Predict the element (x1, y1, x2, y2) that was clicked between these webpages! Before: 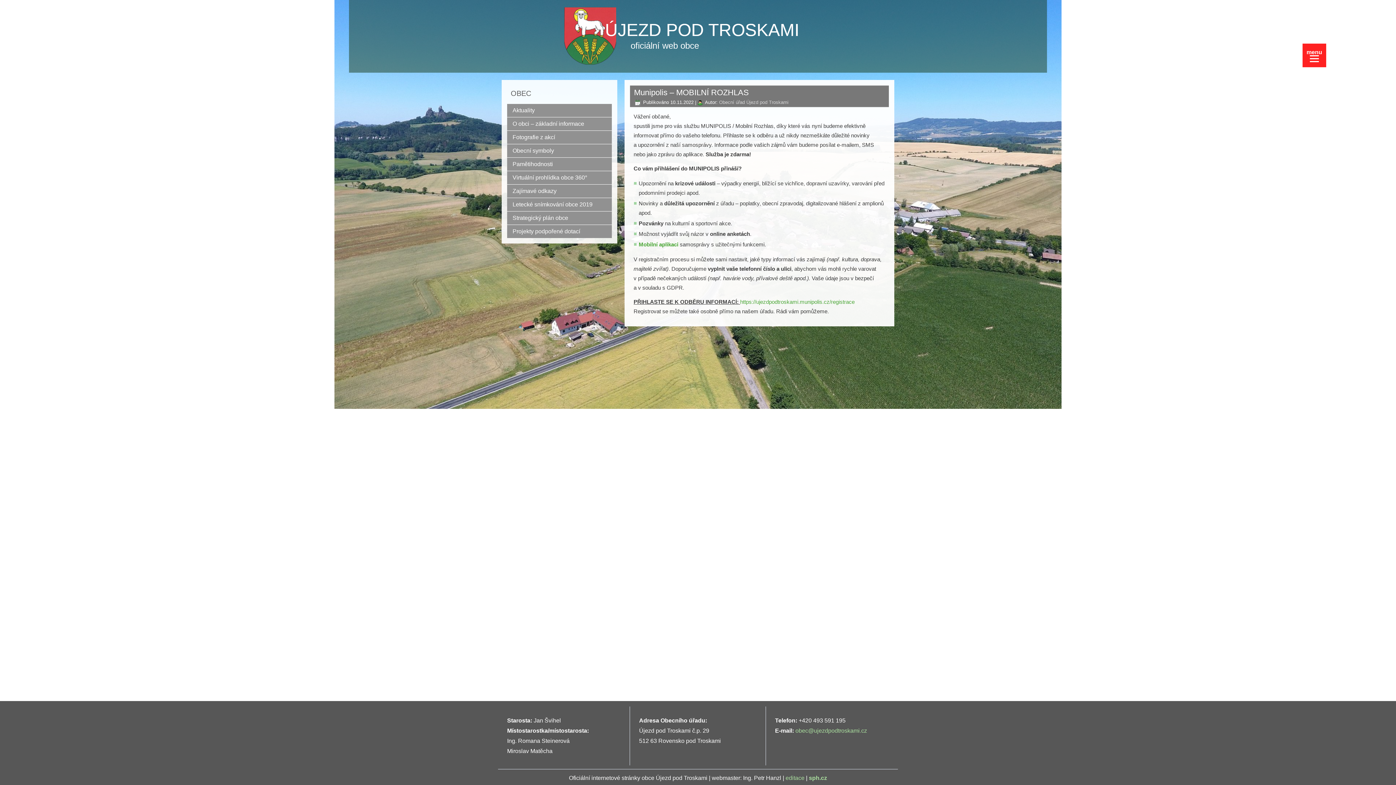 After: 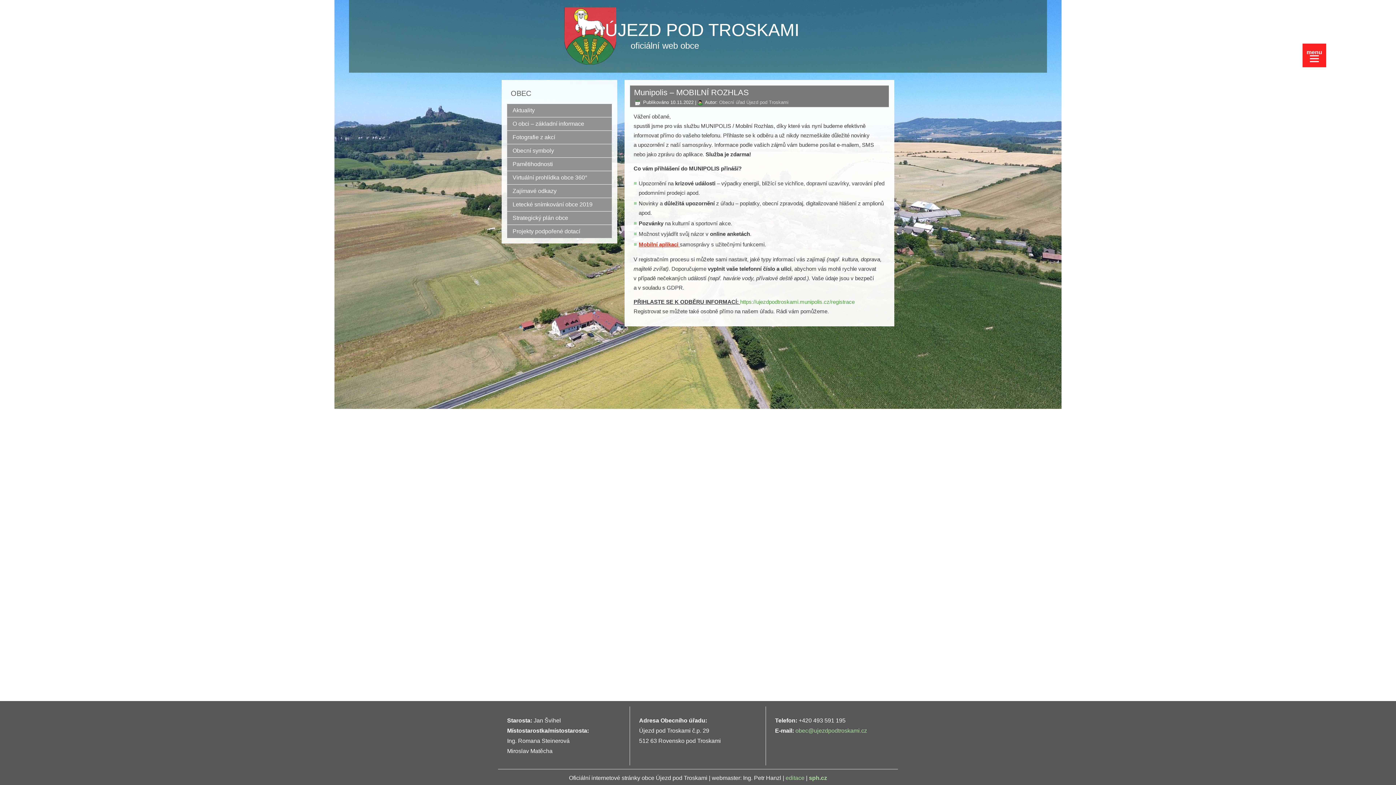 Action: bbox: (638, 241, 680, 247) label: Mobilní aplikaci 